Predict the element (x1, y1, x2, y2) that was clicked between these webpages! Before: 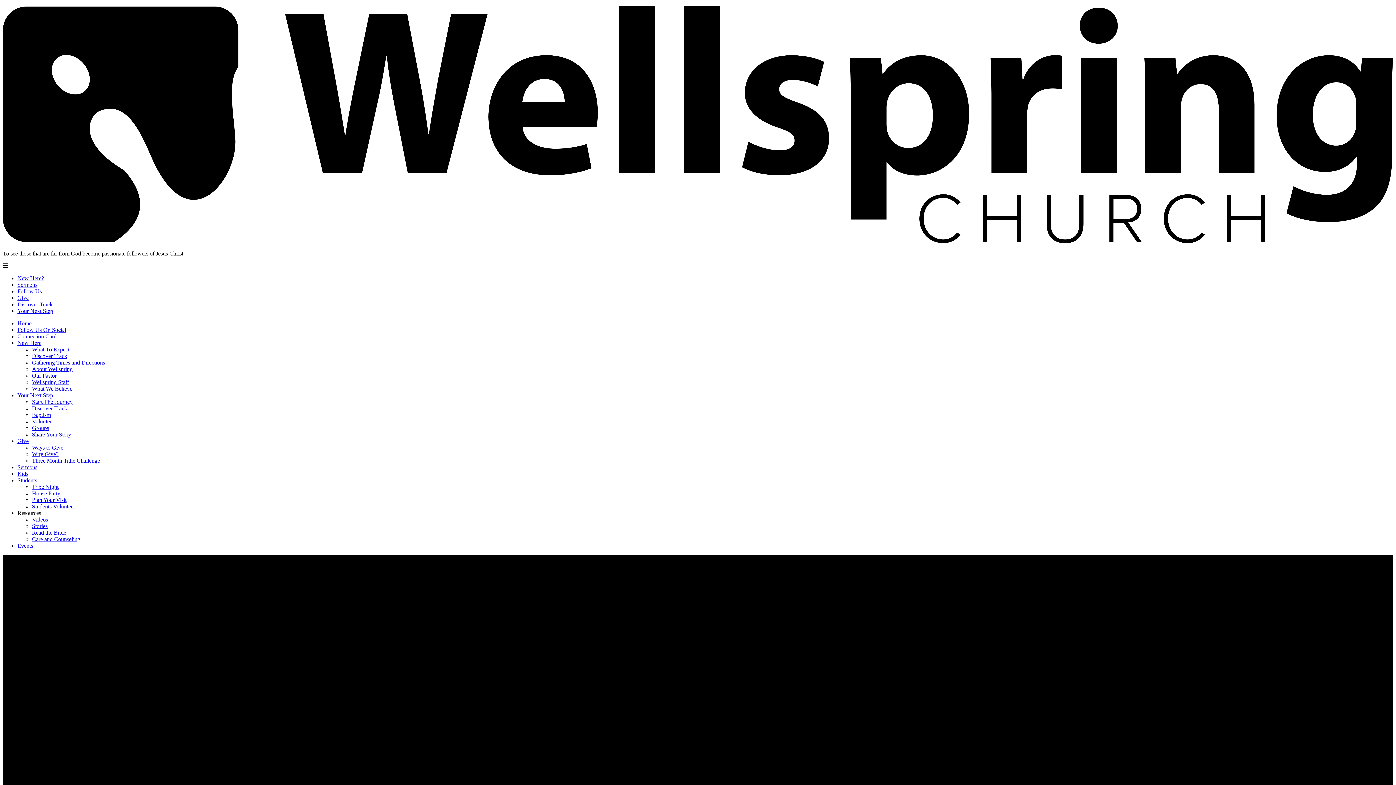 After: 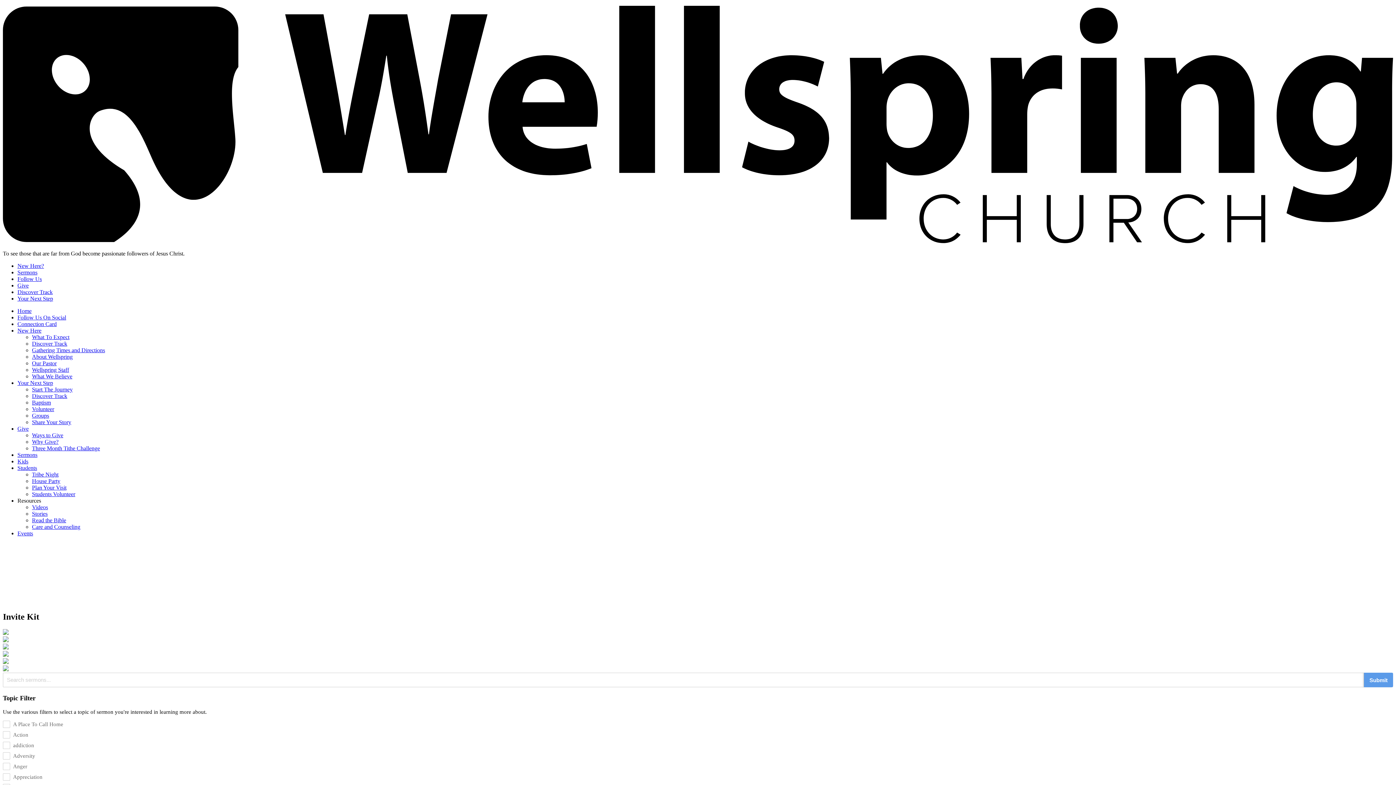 Action: bbox: (17, 281, 37, 287) label: Sermons